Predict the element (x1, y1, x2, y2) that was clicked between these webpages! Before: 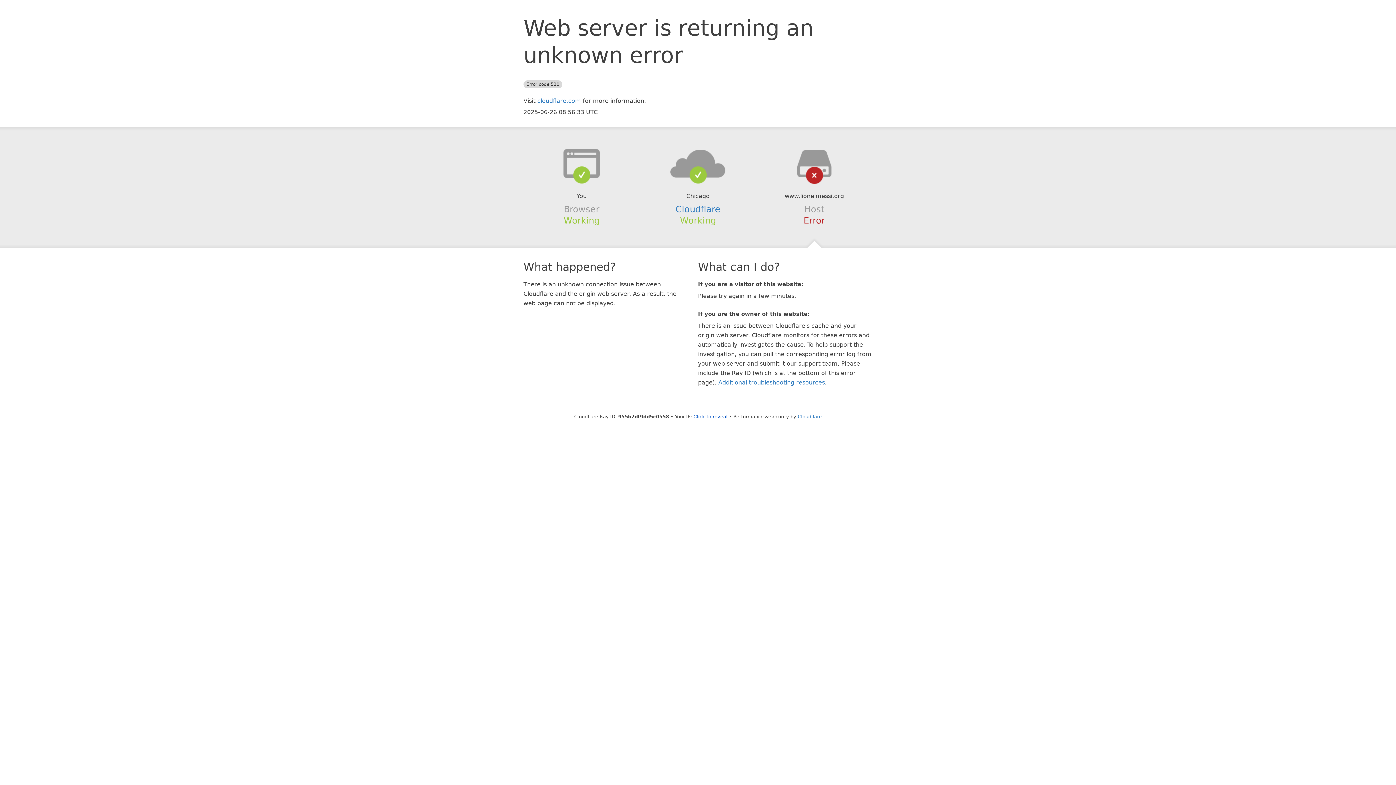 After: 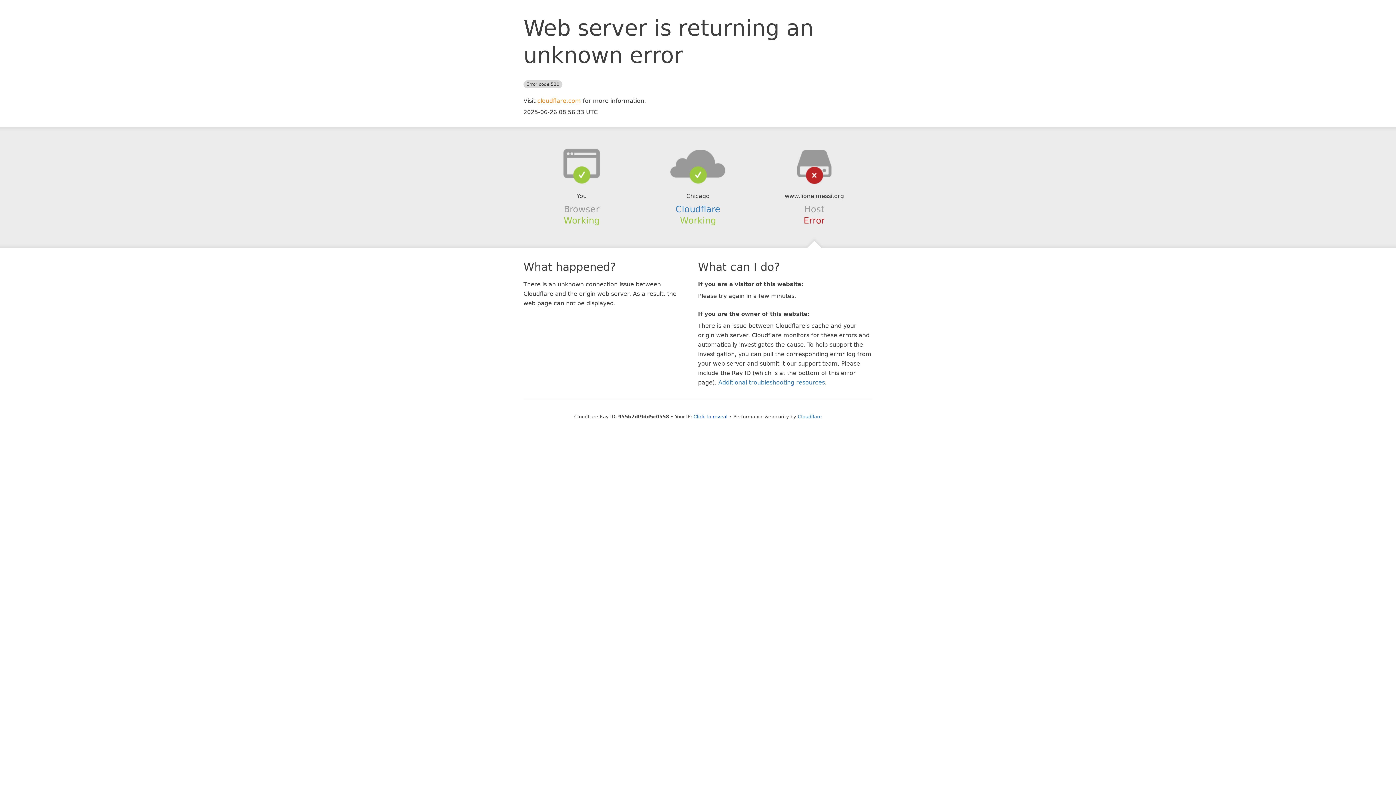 Action: label: cloudflare.com bbox: (537, 97, 581, 104)